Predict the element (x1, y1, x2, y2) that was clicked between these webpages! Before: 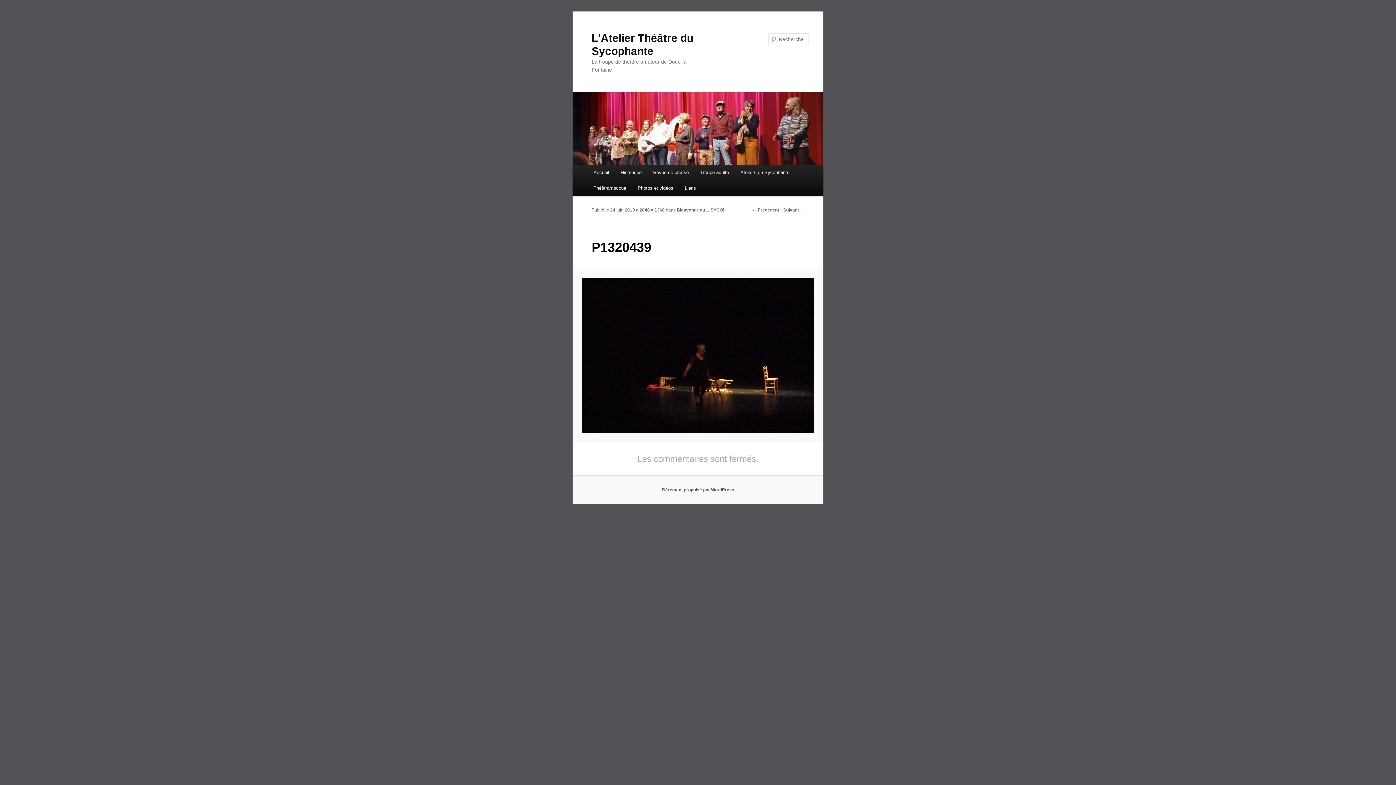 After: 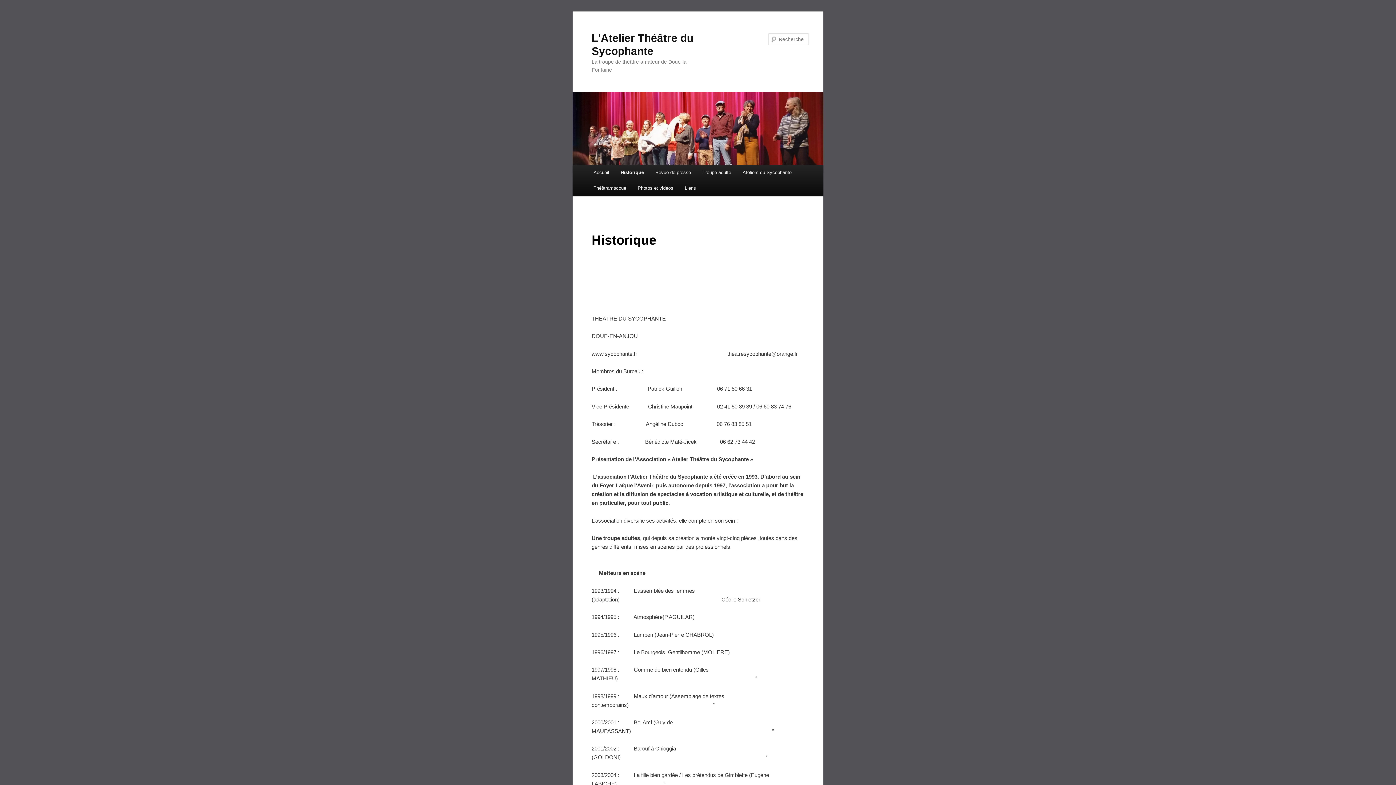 Action: bbox: (615, 164, 647, 180) label: Historique